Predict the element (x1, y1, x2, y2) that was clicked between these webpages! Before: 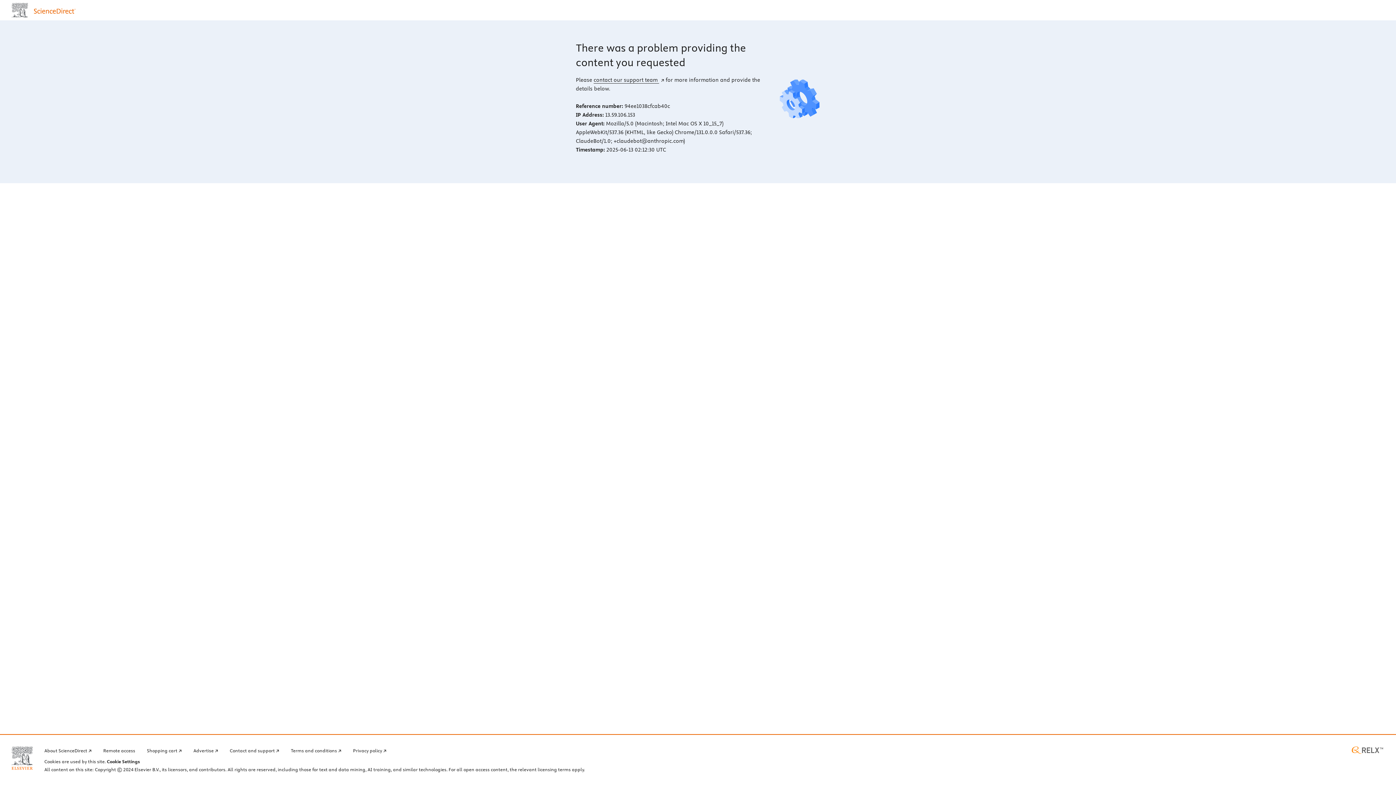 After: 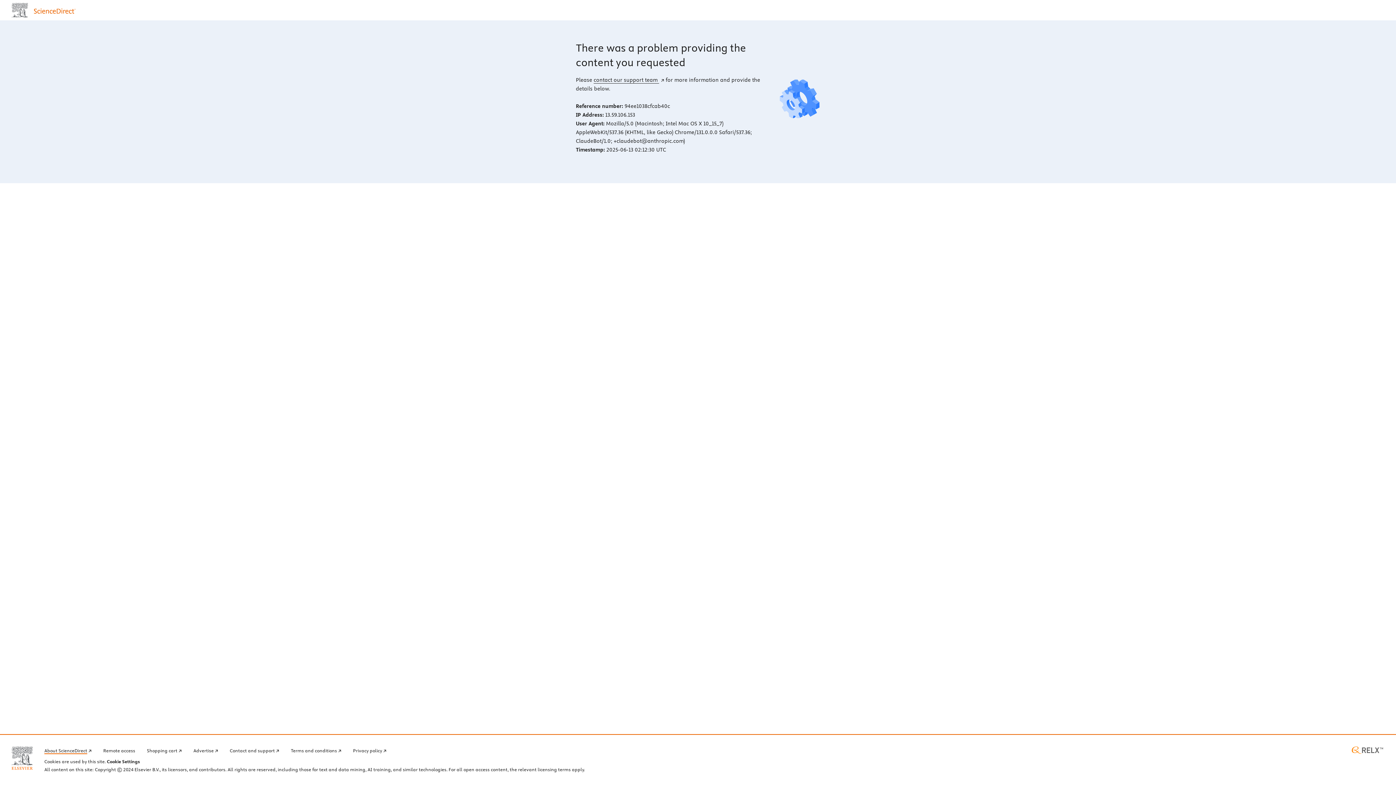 Action: label: About ScienceDirect bbox: (44, 746, 91, 754)